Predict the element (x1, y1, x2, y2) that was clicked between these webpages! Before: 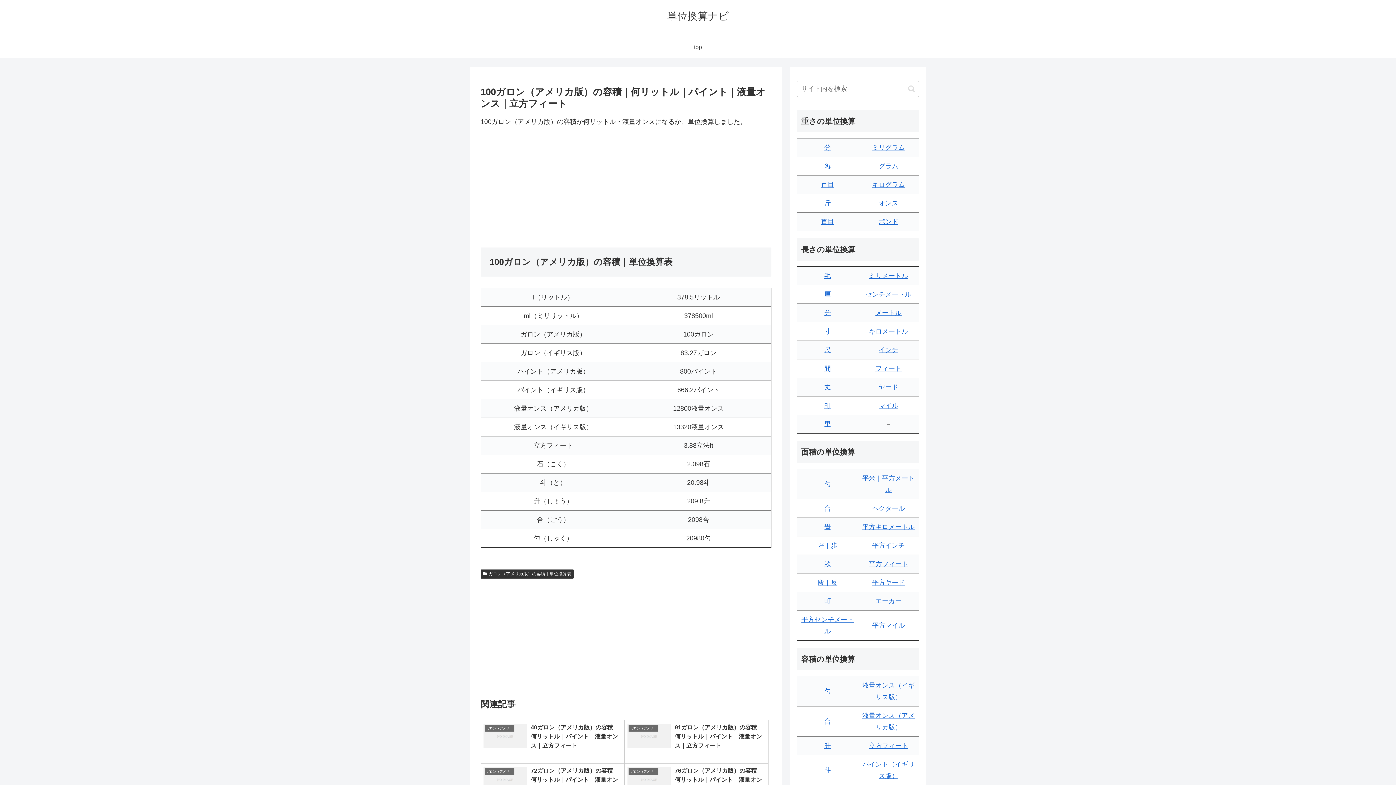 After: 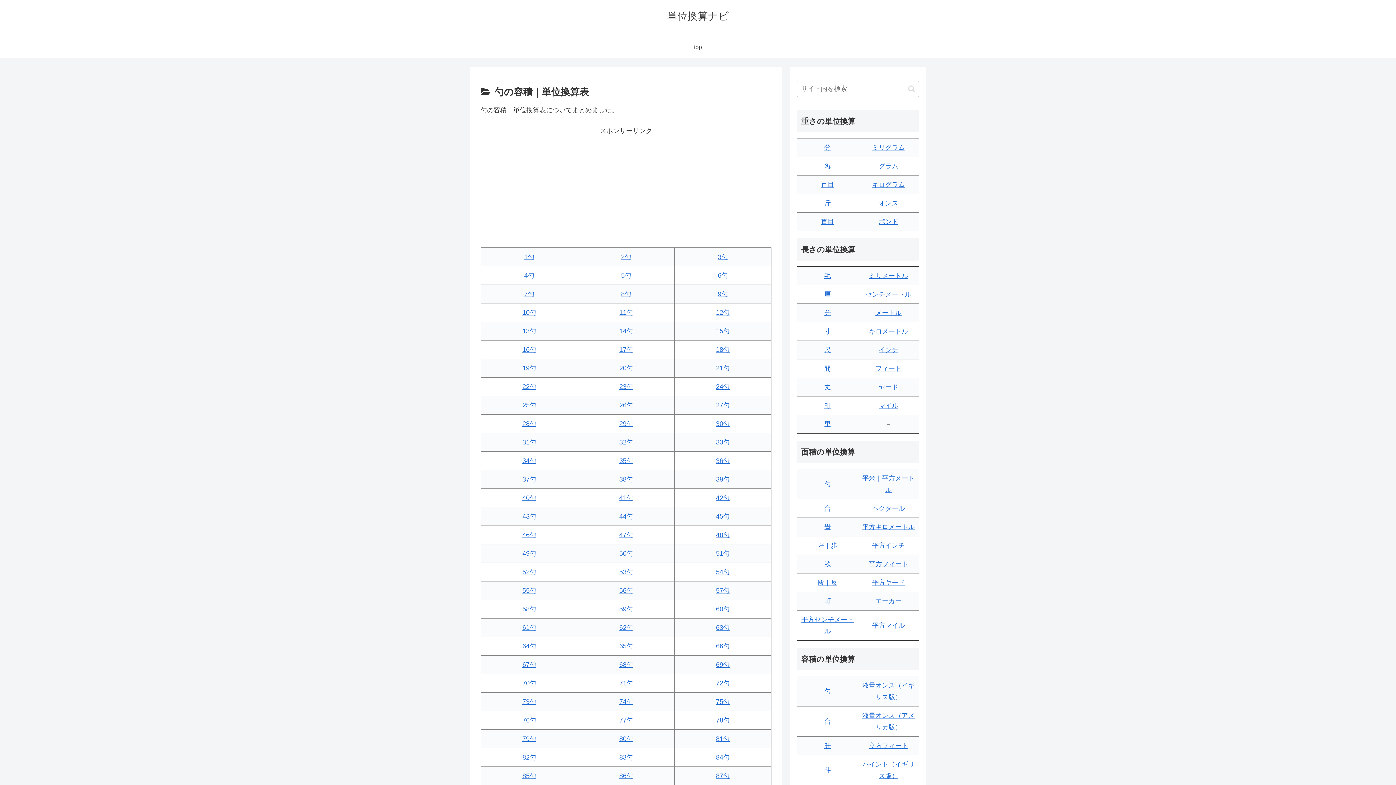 Action: label: 勺 bbox: (824, 688, 831, 695)